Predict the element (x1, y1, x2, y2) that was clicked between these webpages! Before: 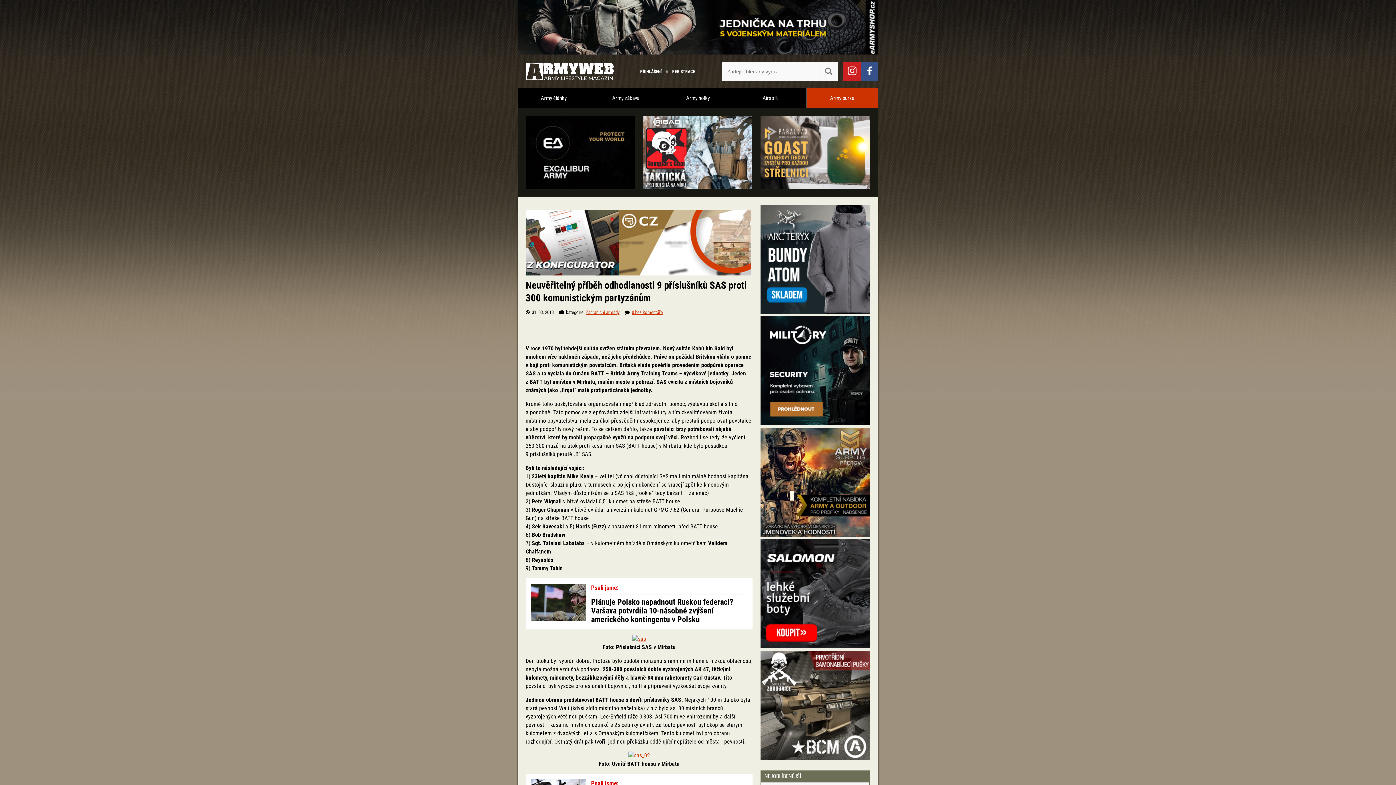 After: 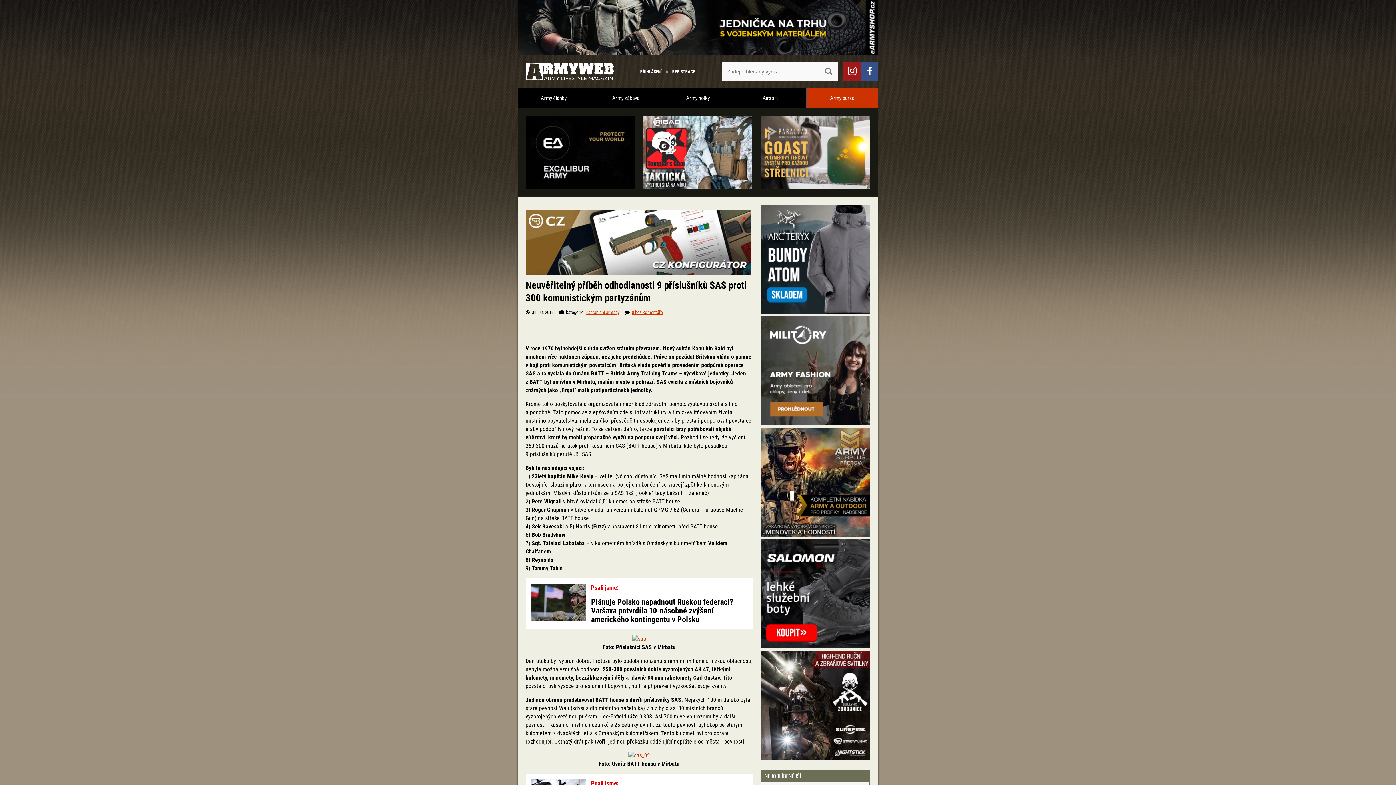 Action: bbox: (843, 62, 861, 80) label: YouTube